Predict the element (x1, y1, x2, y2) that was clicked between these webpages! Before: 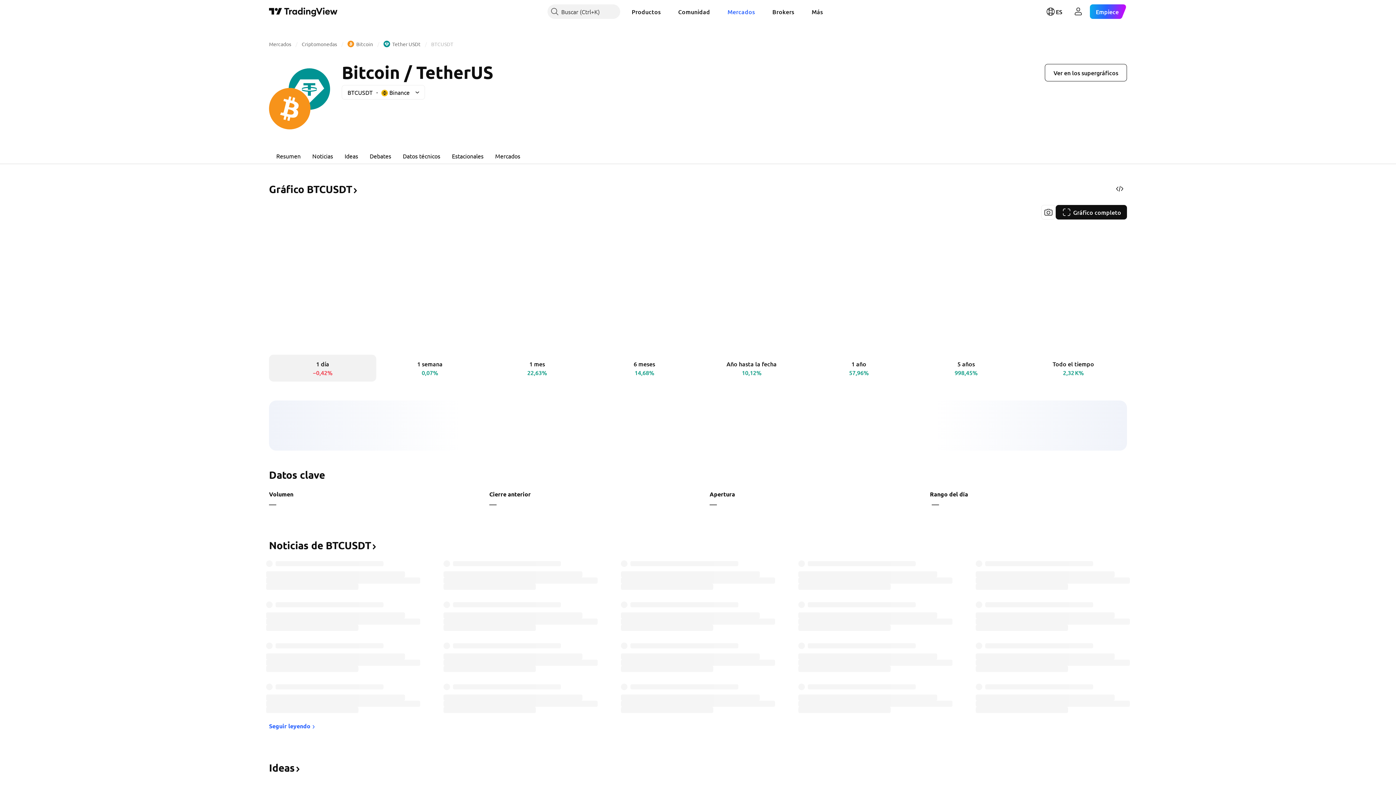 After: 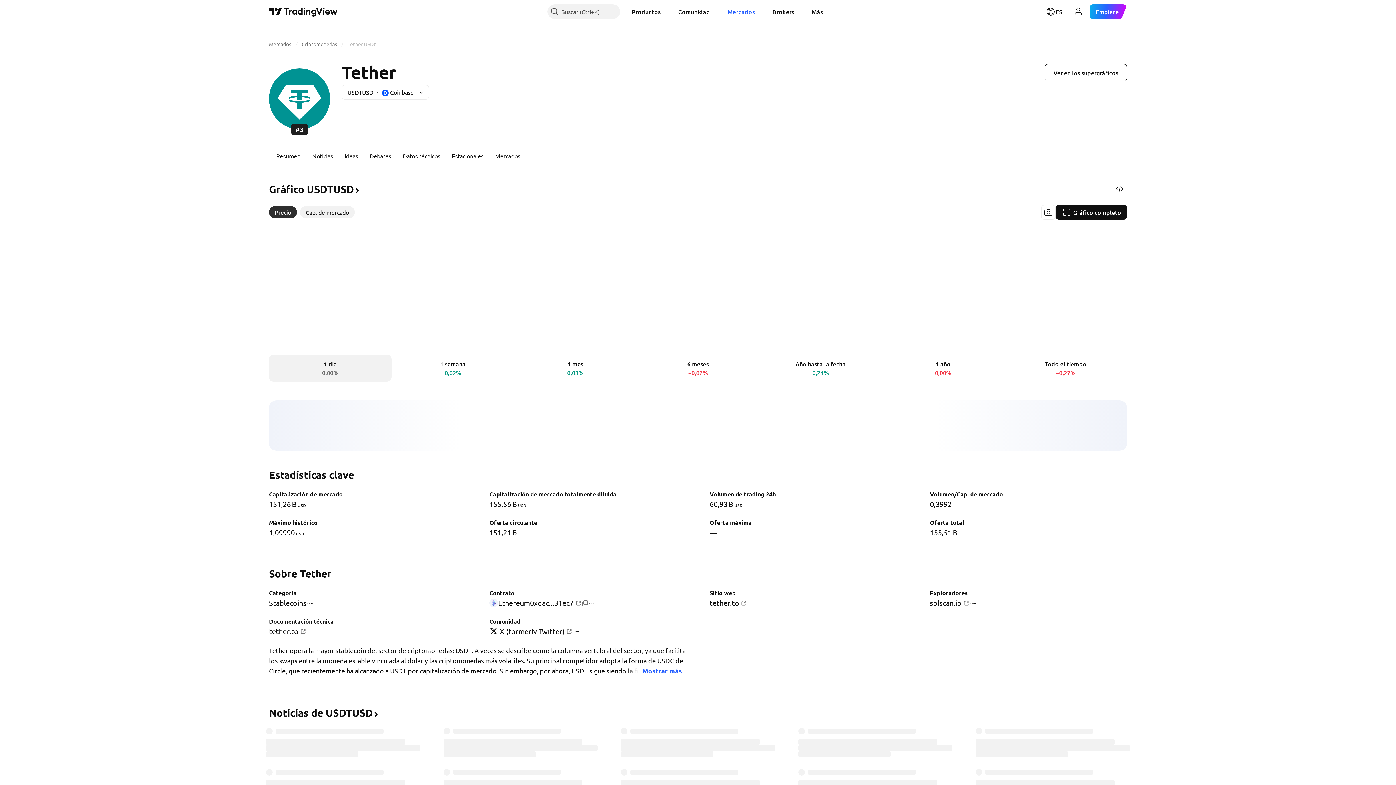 Action: label: Tether USDt bbox: (383, 40, 420, 47)